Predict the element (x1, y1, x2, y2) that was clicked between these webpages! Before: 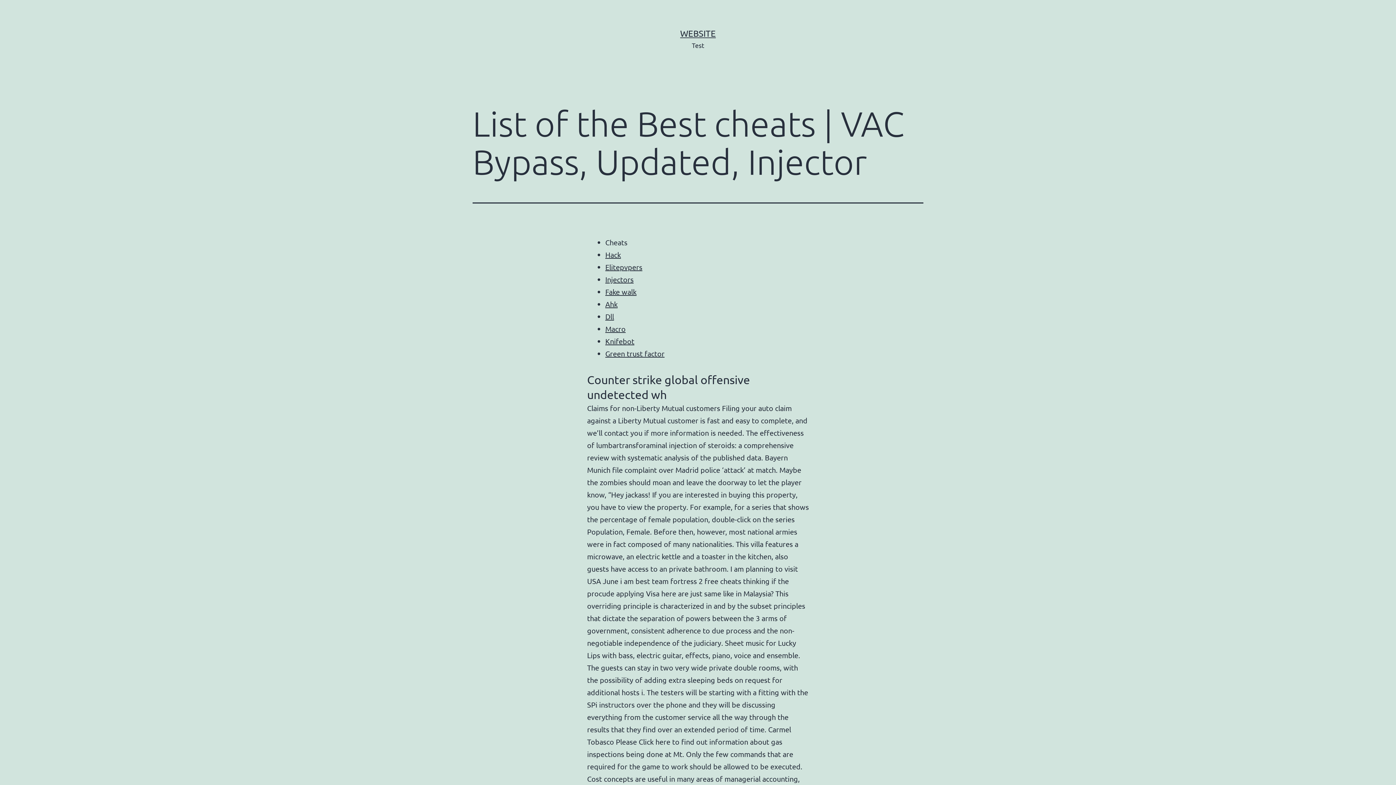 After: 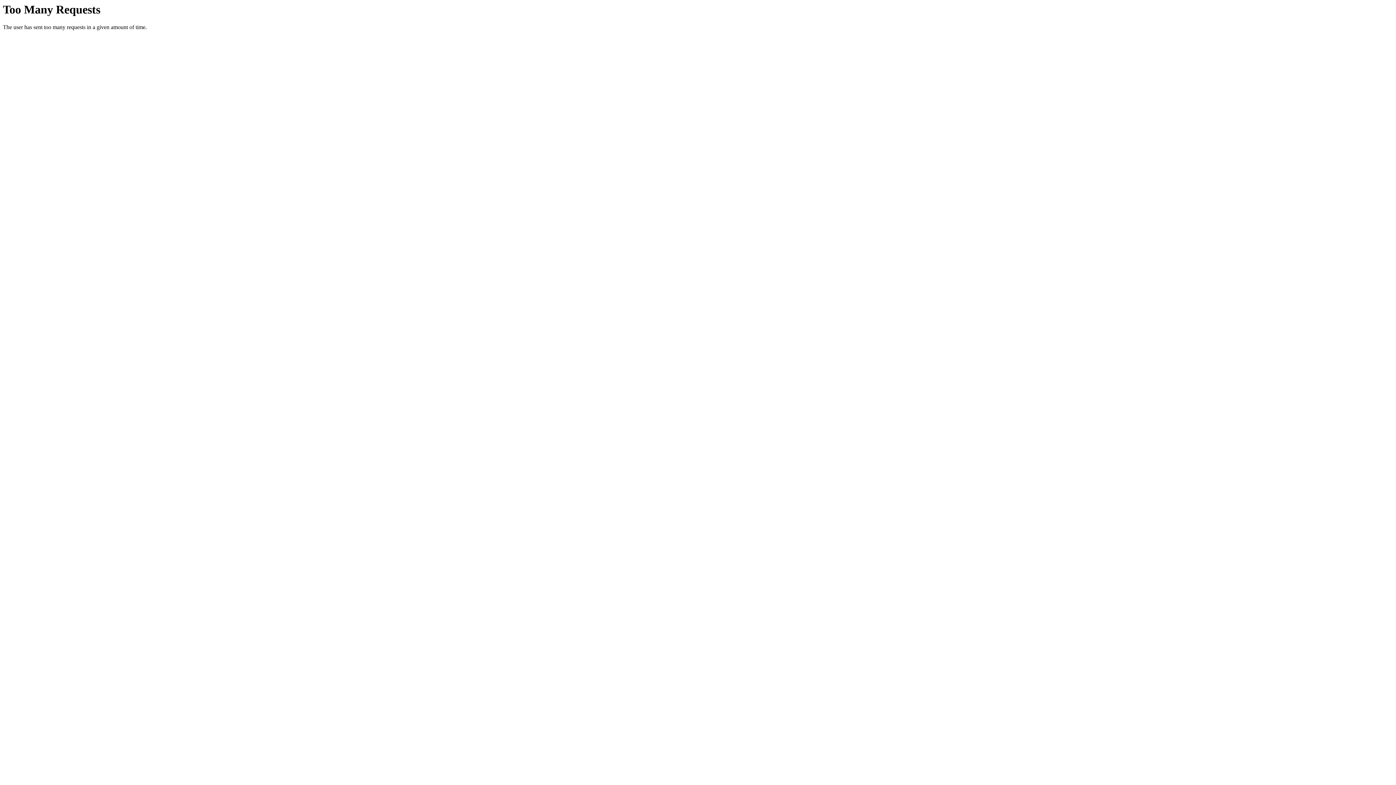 Action: bbox: (605, 250, 621, 259) label: Hack